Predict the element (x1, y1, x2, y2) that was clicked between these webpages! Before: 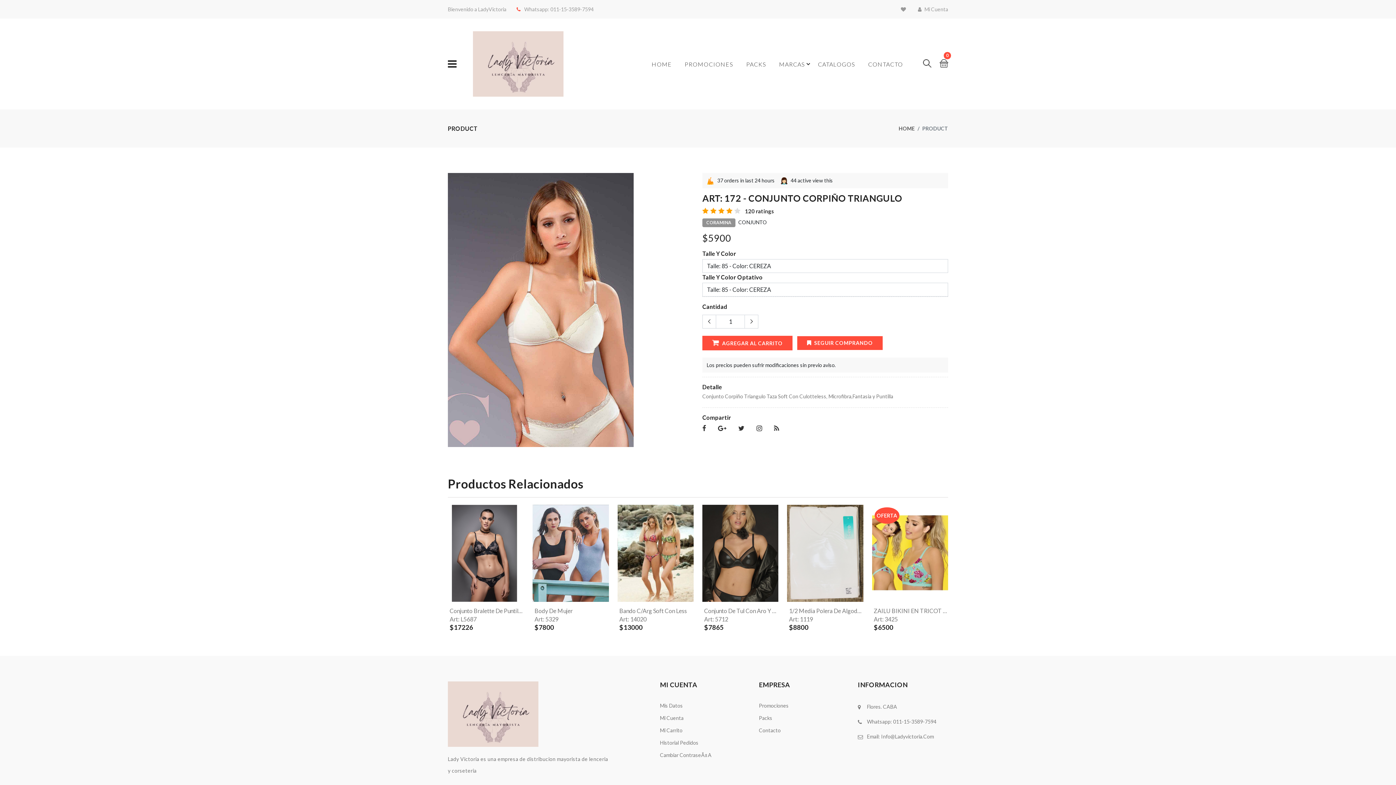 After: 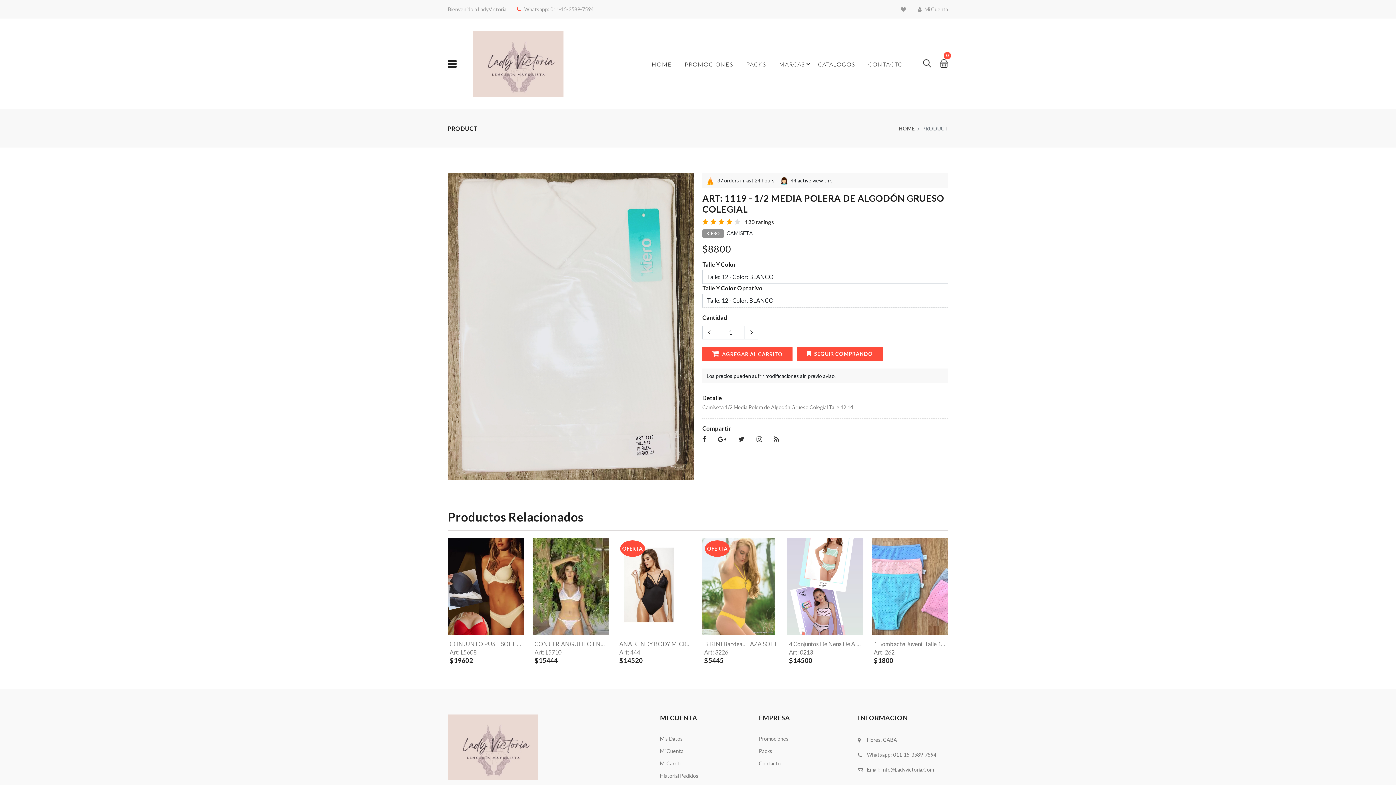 Action: bbox: (792, 589, 805, 597)